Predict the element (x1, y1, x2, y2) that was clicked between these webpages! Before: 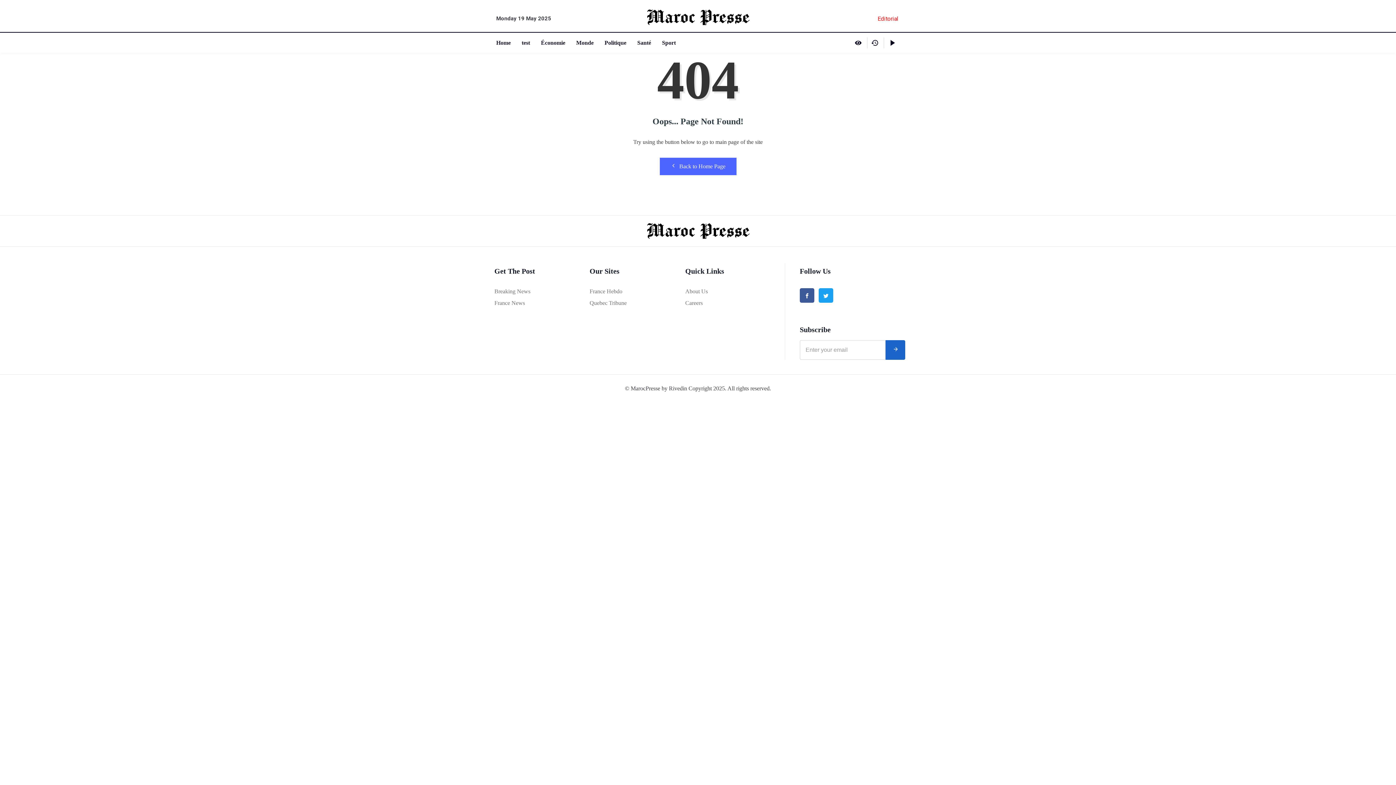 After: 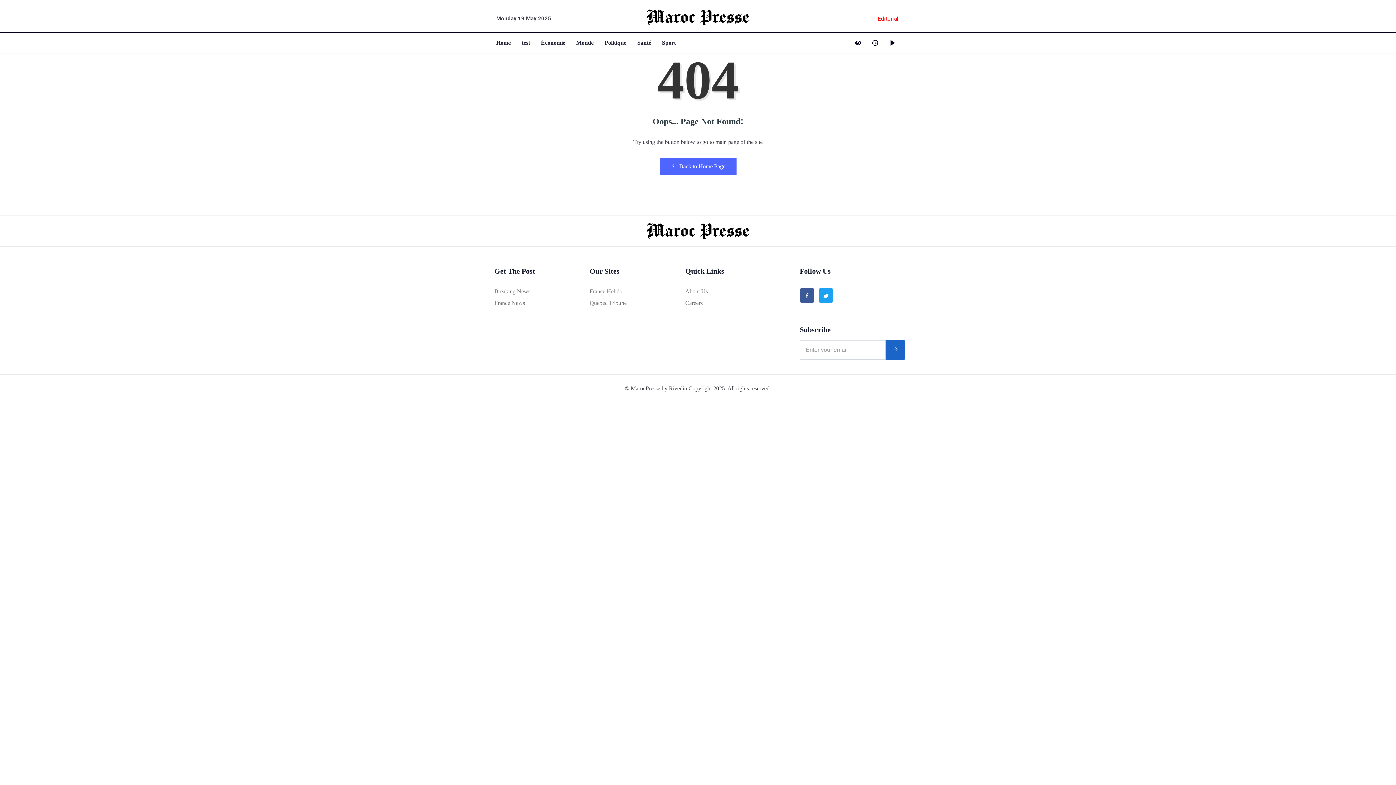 Action: label: Facebook bbox: (799, 288, 814, 303)